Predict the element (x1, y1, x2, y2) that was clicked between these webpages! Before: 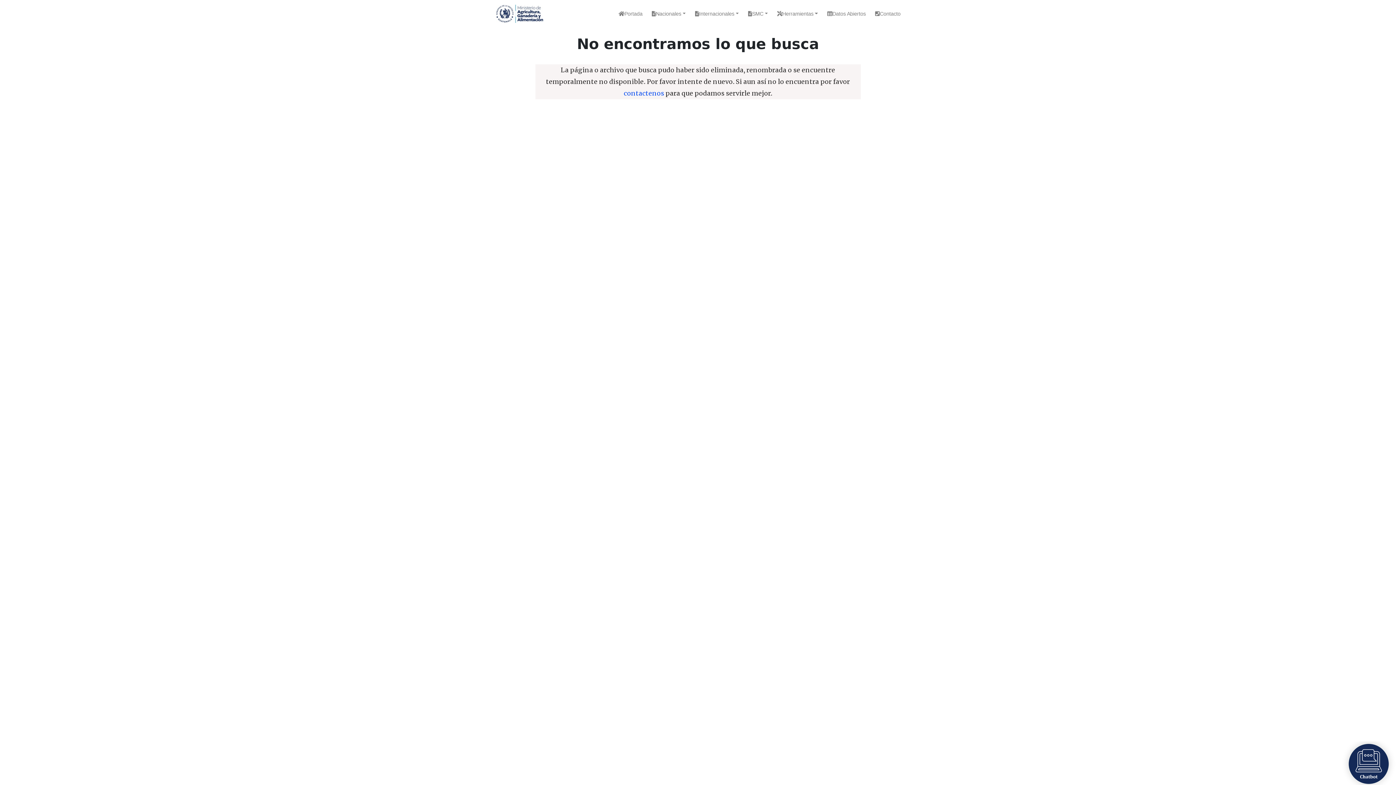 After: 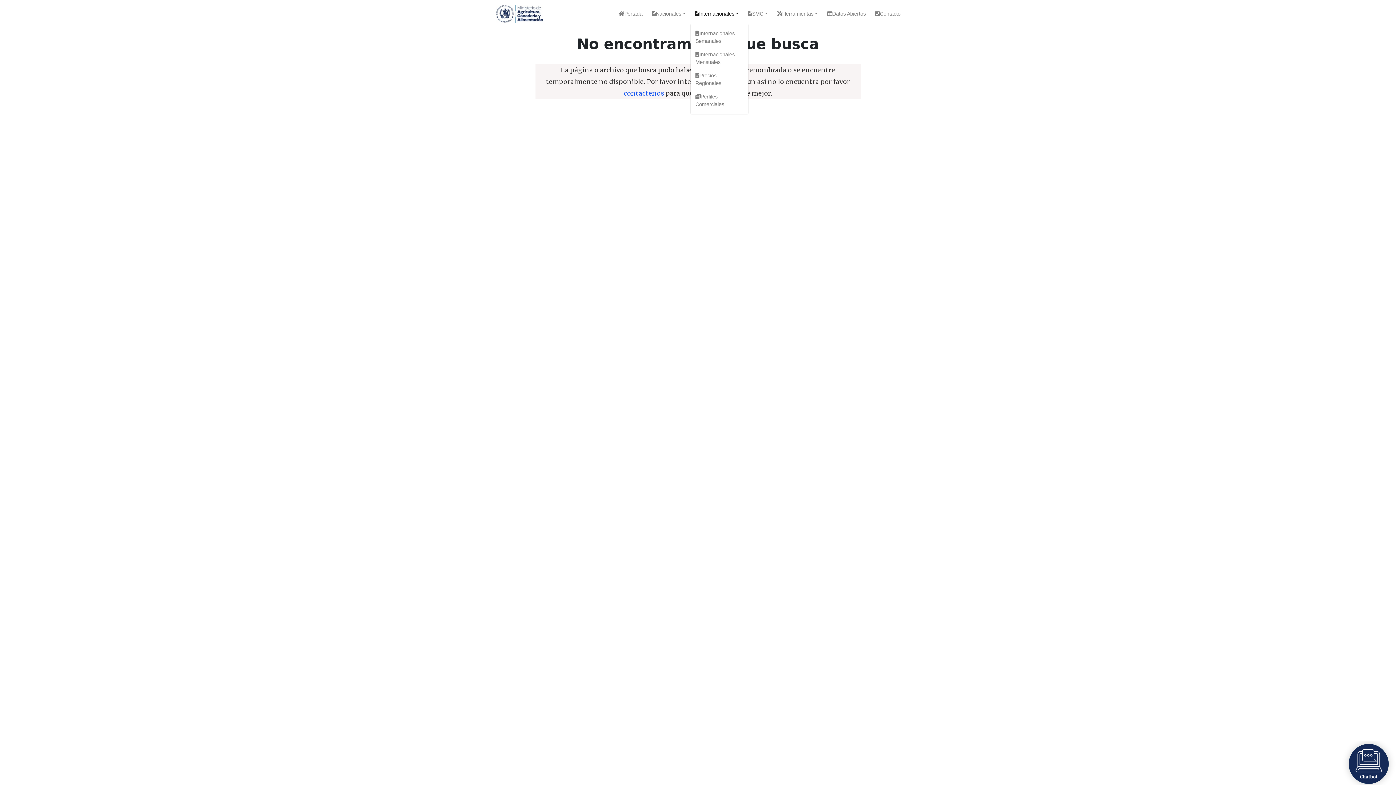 Action: bbox: (690, 7, 743, 20) label: Internacionales